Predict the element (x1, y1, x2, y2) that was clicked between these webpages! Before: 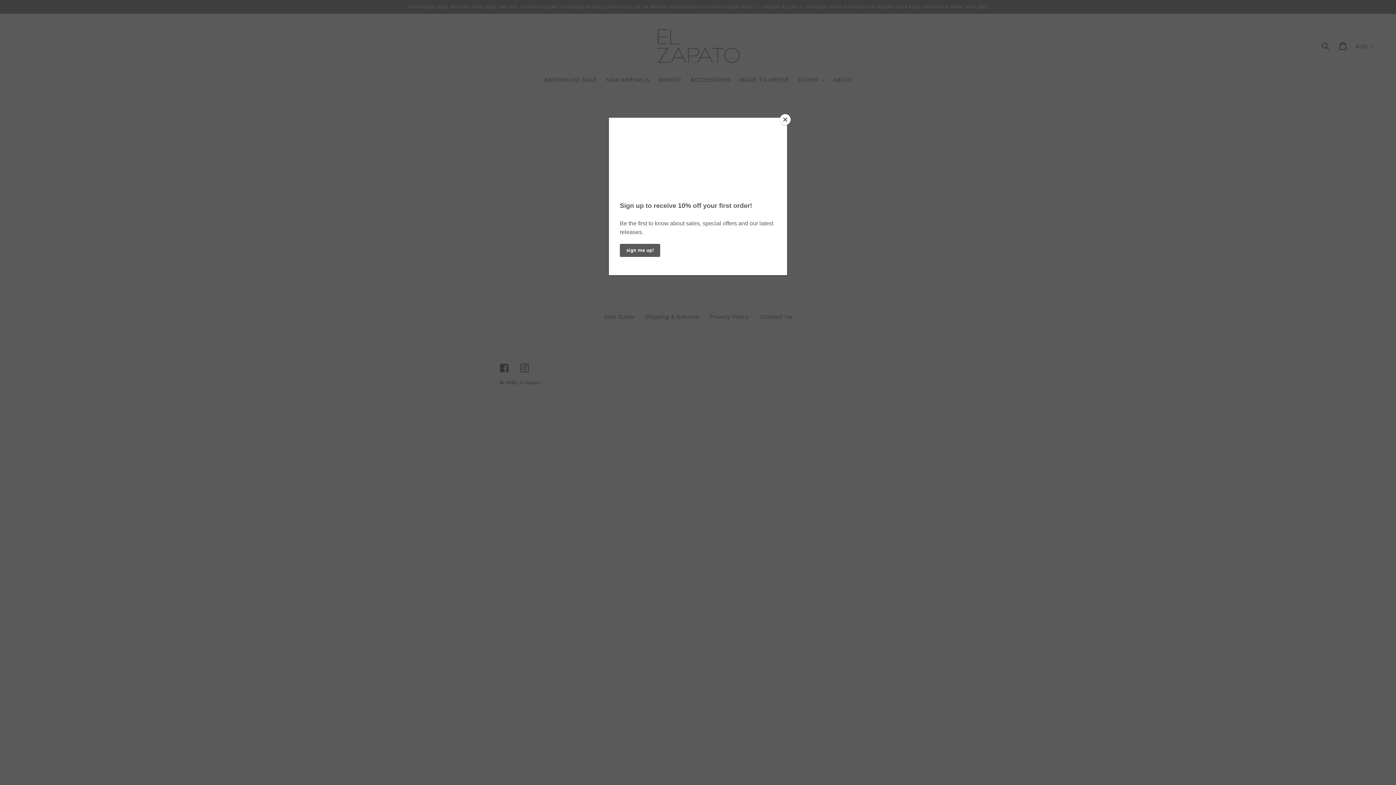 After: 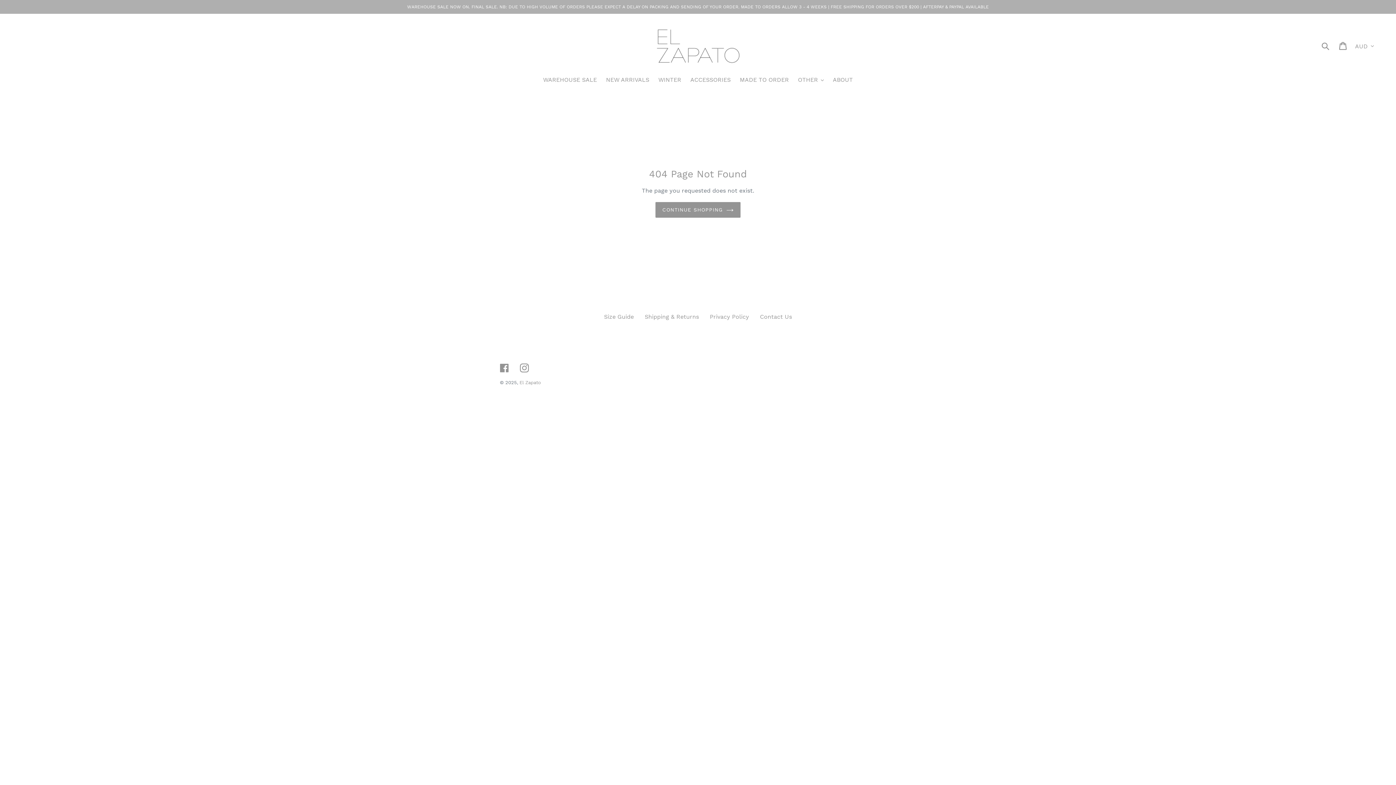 Action: bbox: (780, 114, 790, 125) label: Close